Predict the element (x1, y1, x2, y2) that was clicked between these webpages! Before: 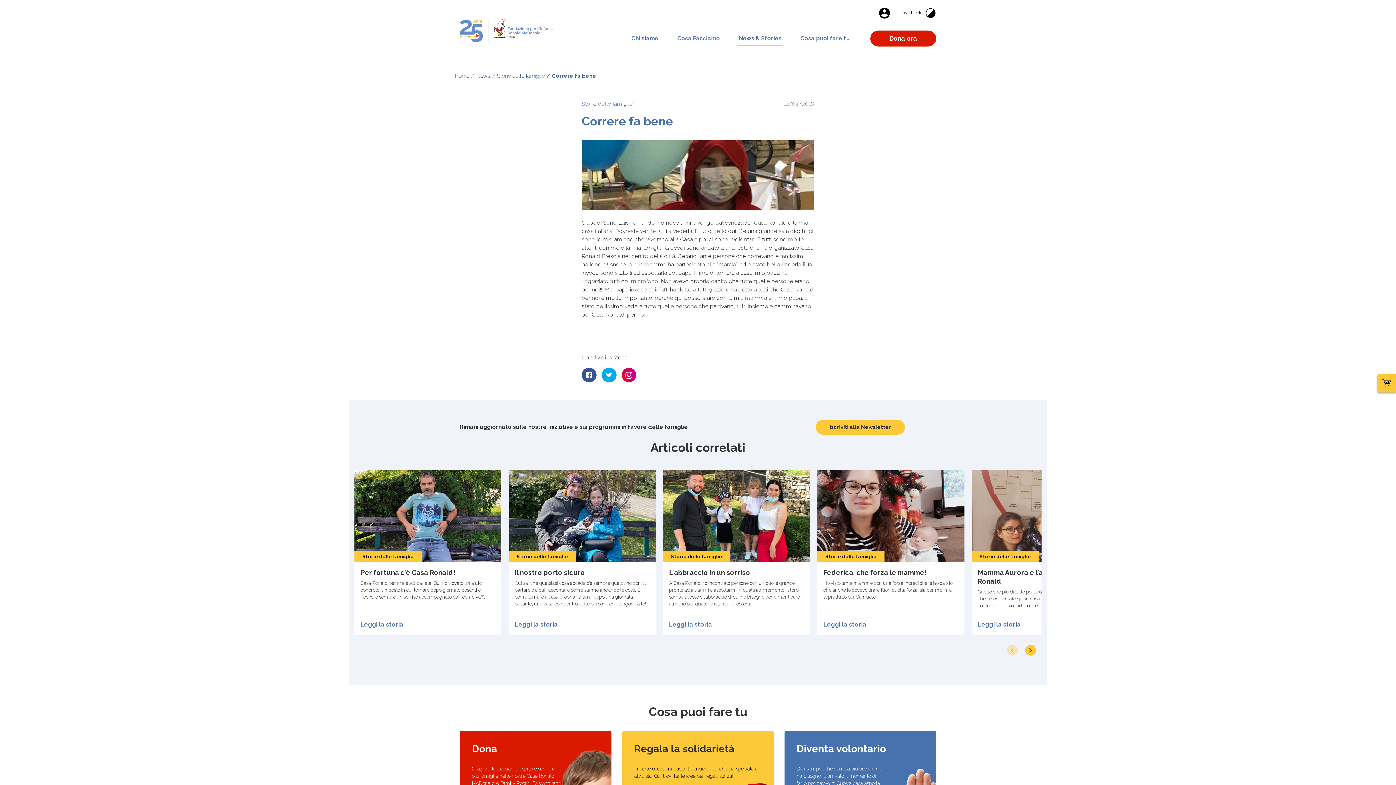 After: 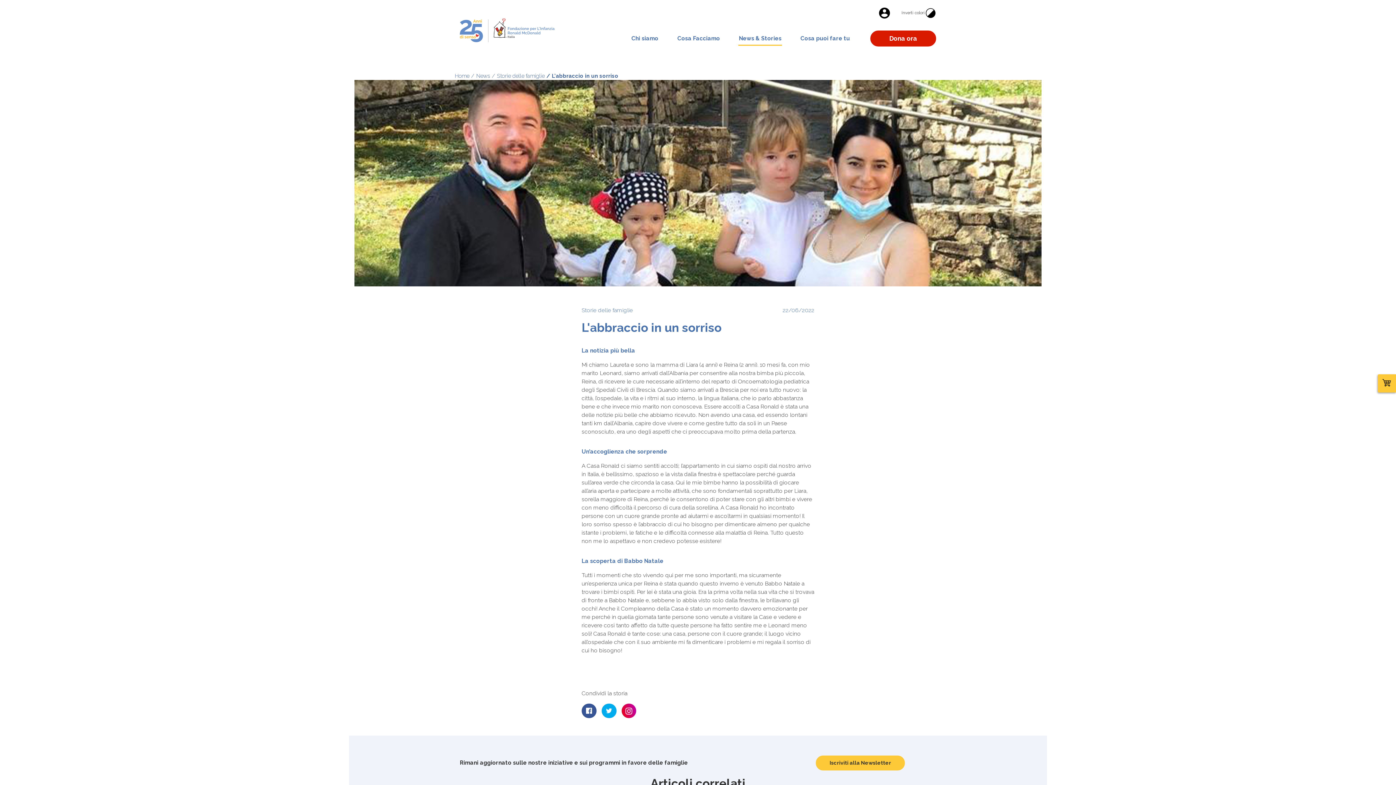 Action: bbox: (663, 470, 810, 635)